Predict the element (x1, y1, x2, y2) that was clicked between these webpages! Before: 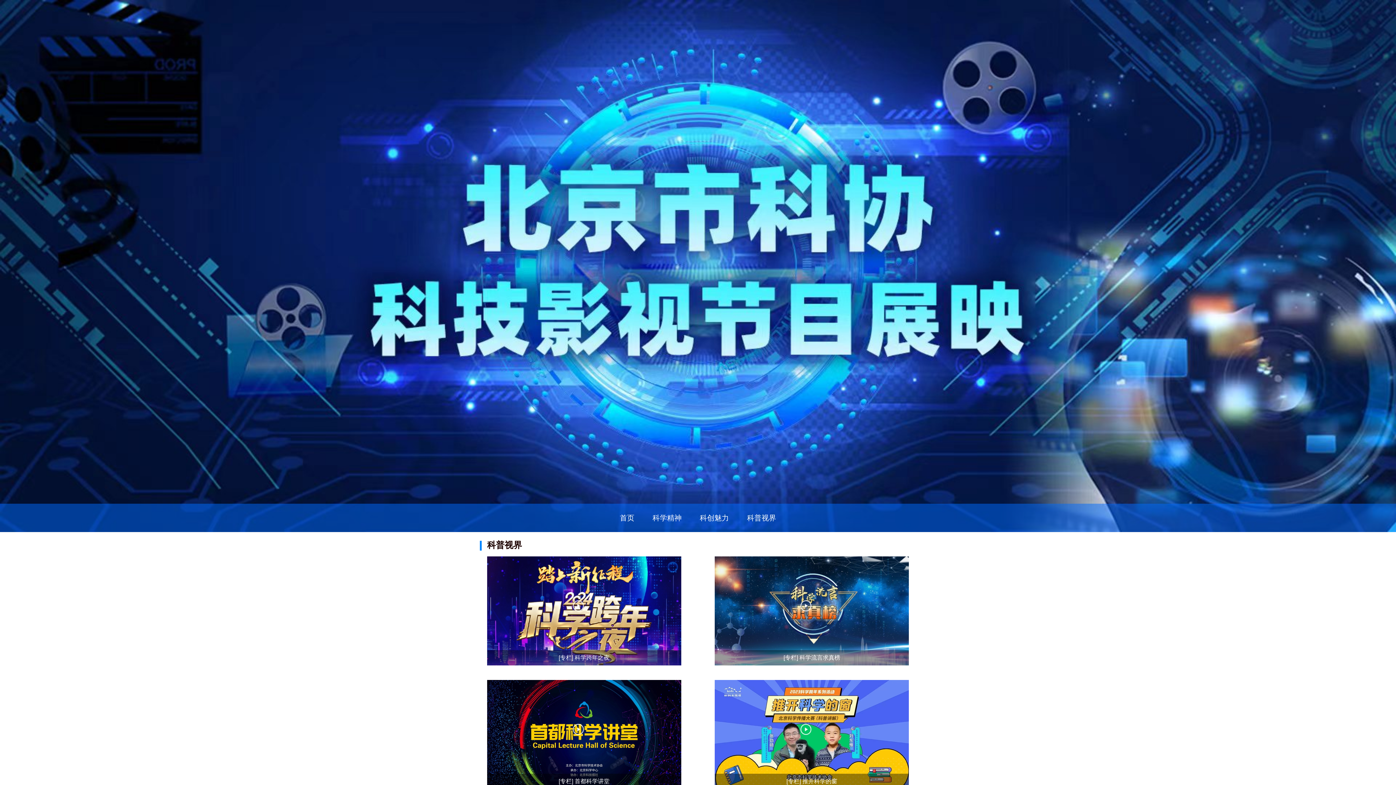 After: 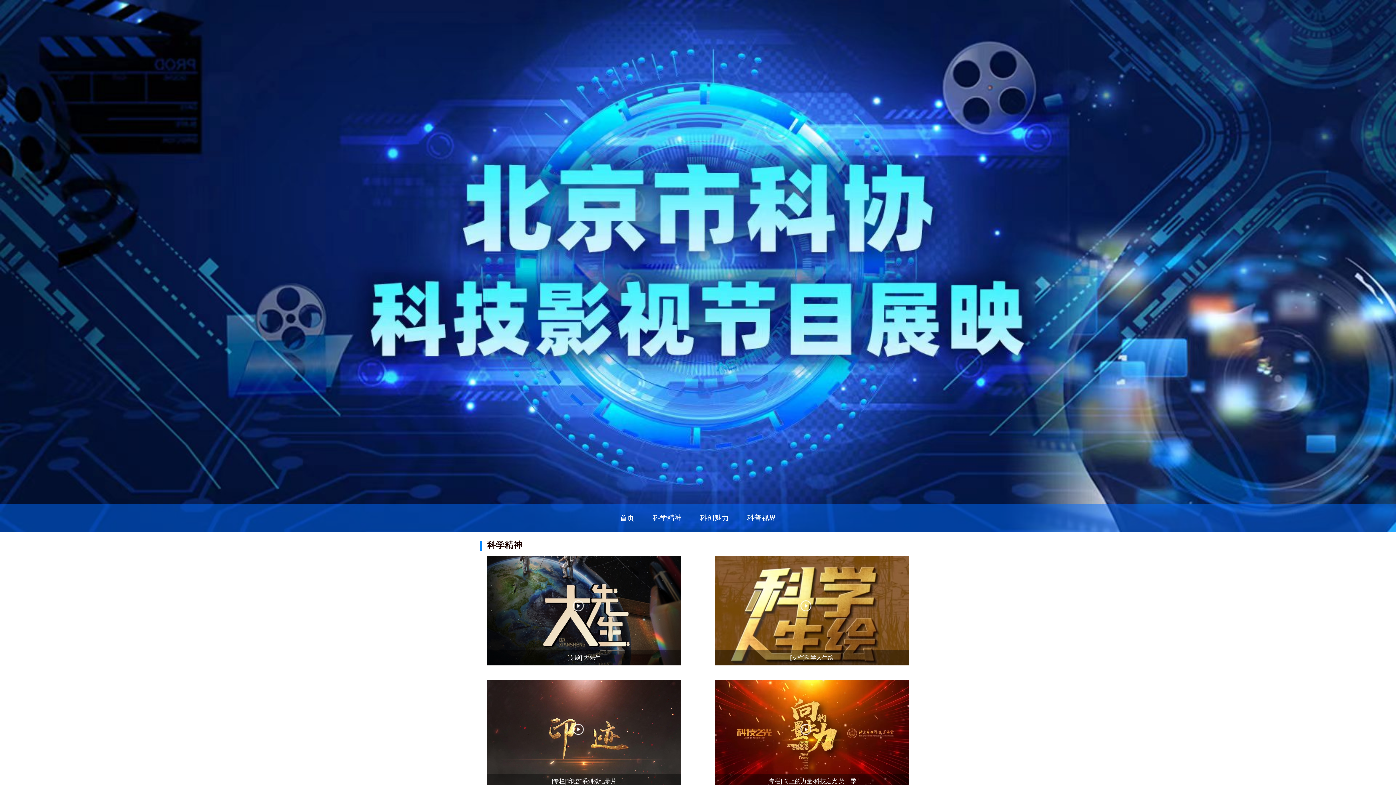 Action: label: 科学精神 bbox: (652, 514, 681, 522)